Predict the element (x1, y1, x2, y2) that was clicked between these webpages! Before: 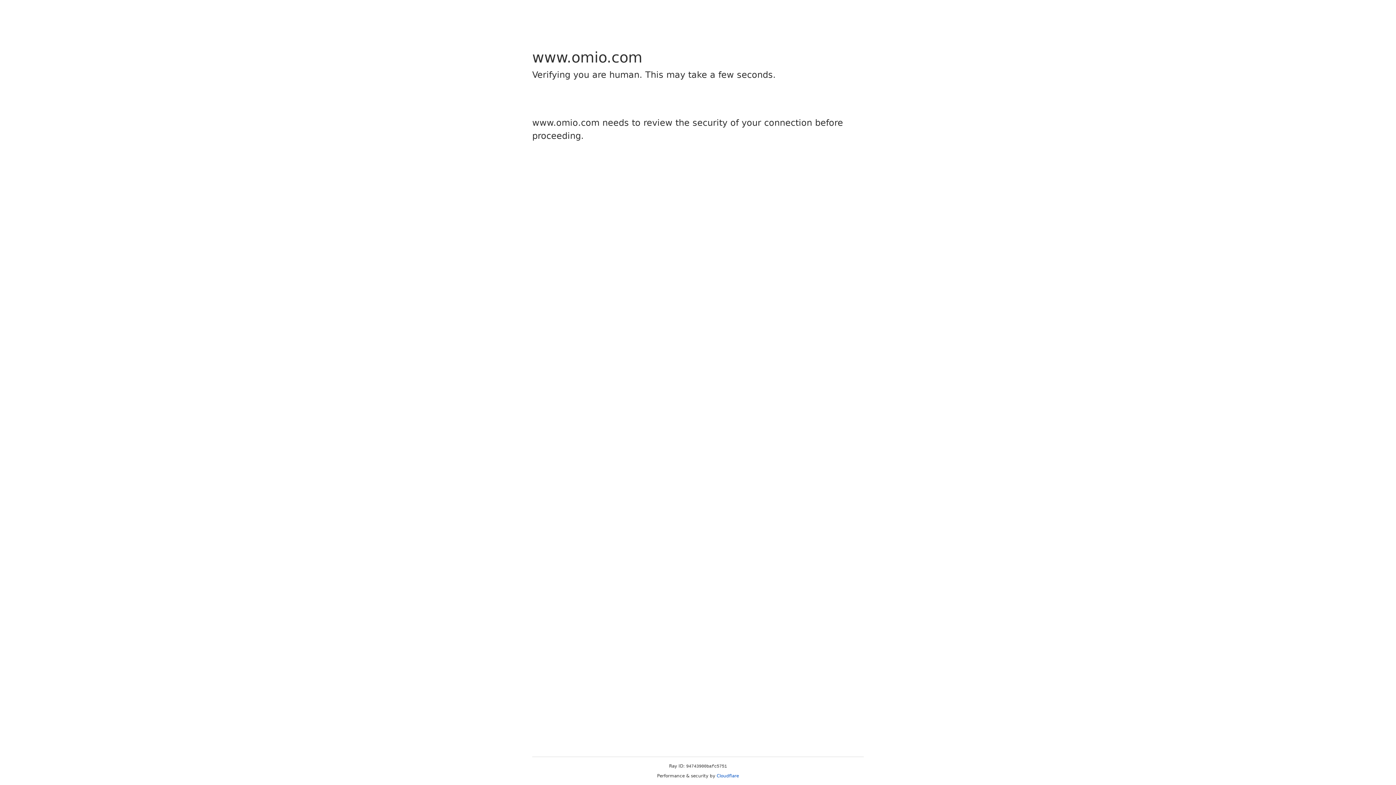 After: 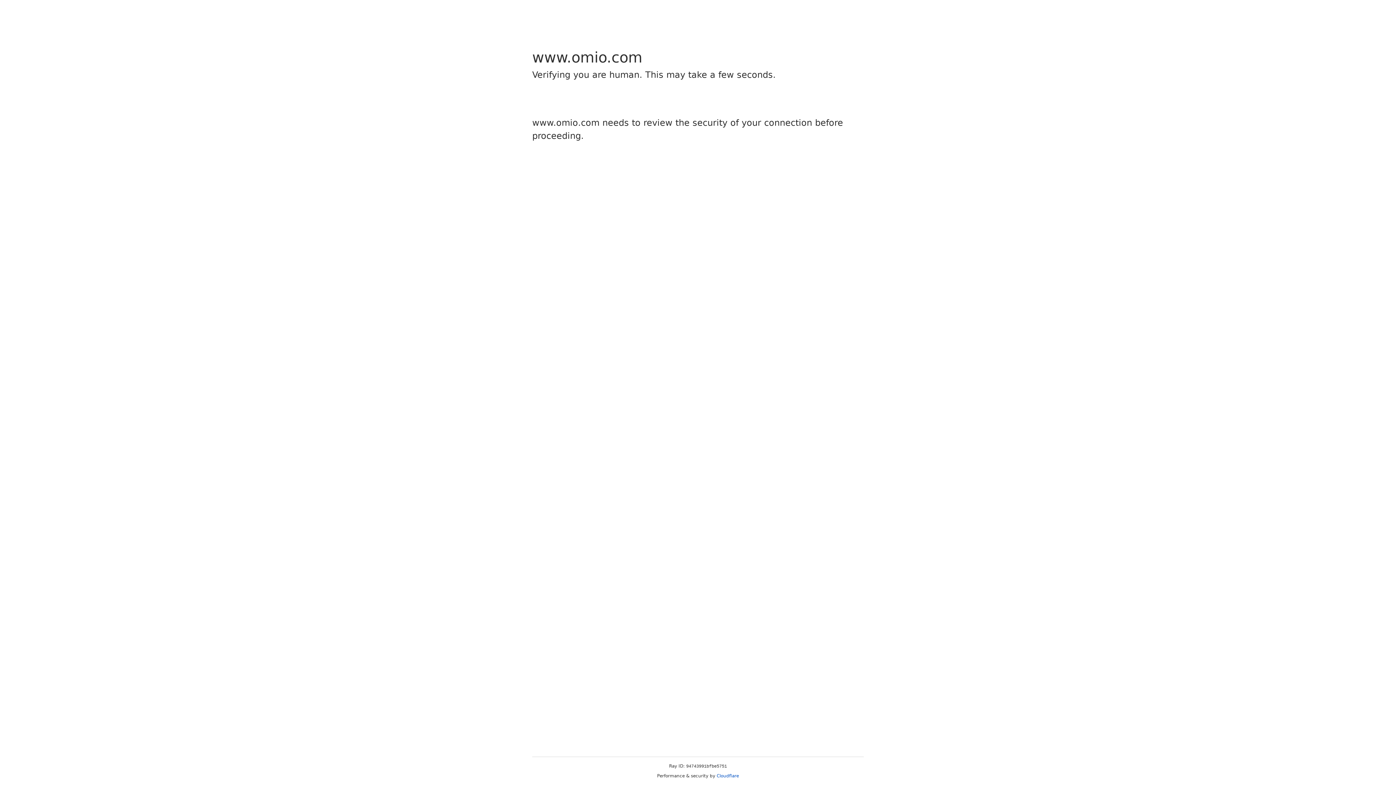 Action: label: Cloudflare bbox: (716, 773, 739, 778)